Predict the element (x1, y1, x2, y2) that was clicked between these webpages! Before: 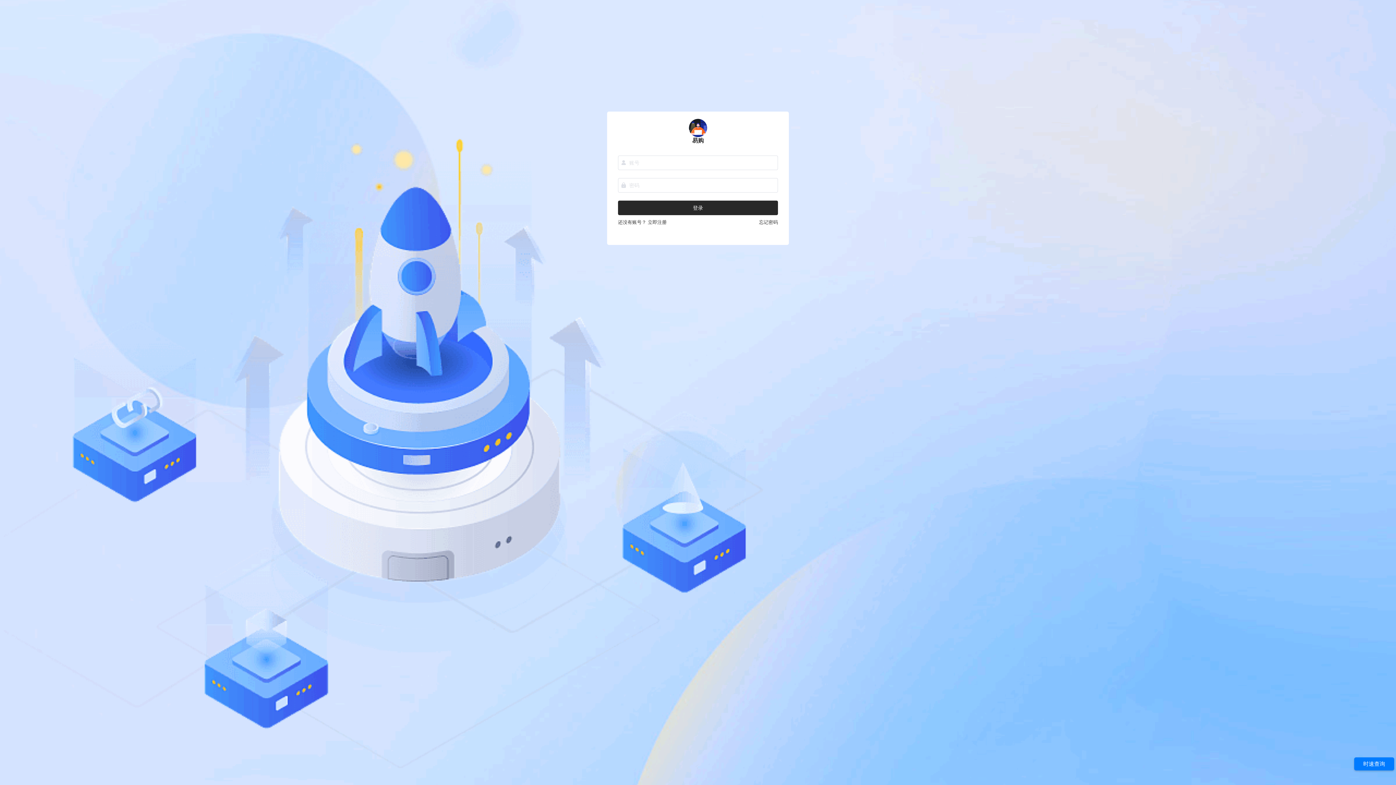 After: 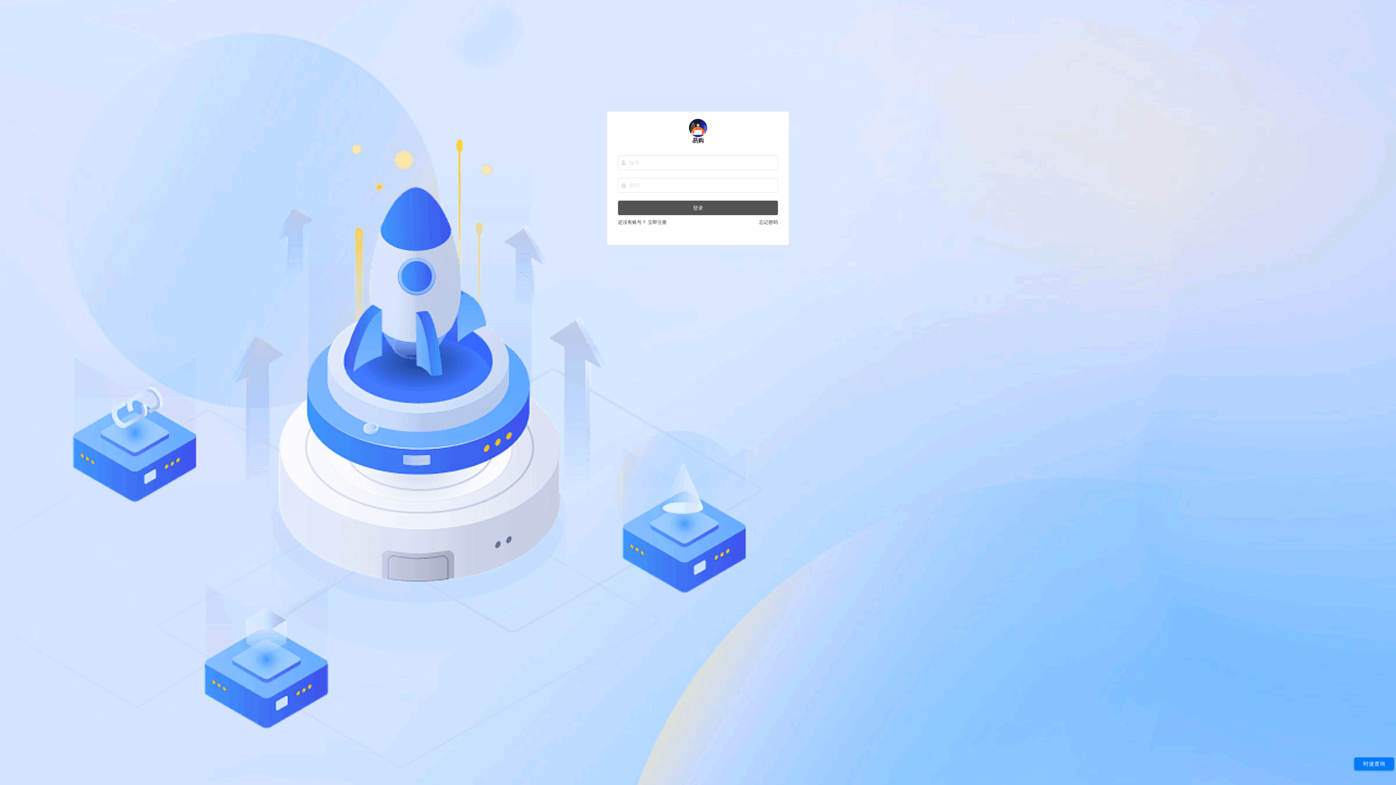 Action: label: 登录 bbox: (618, 200, 778, 215)